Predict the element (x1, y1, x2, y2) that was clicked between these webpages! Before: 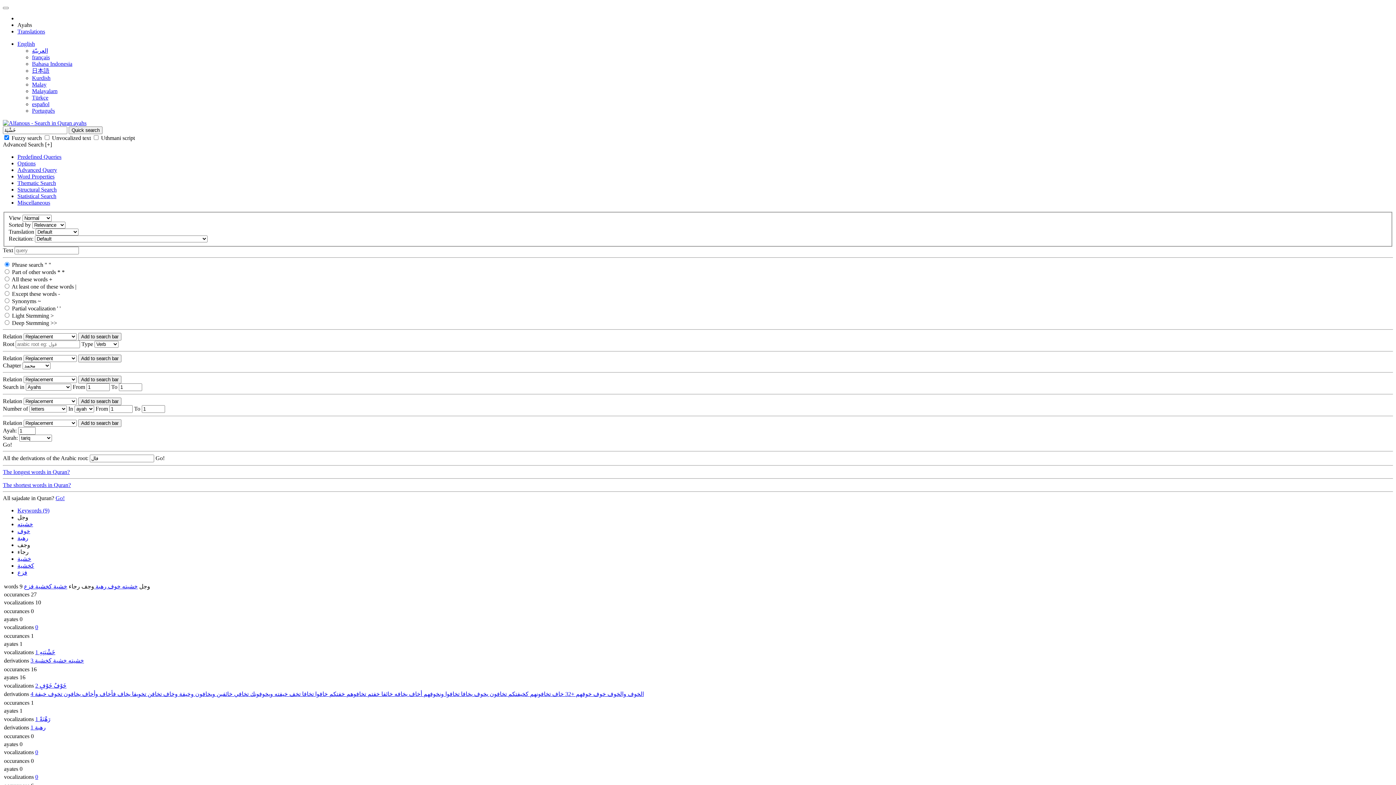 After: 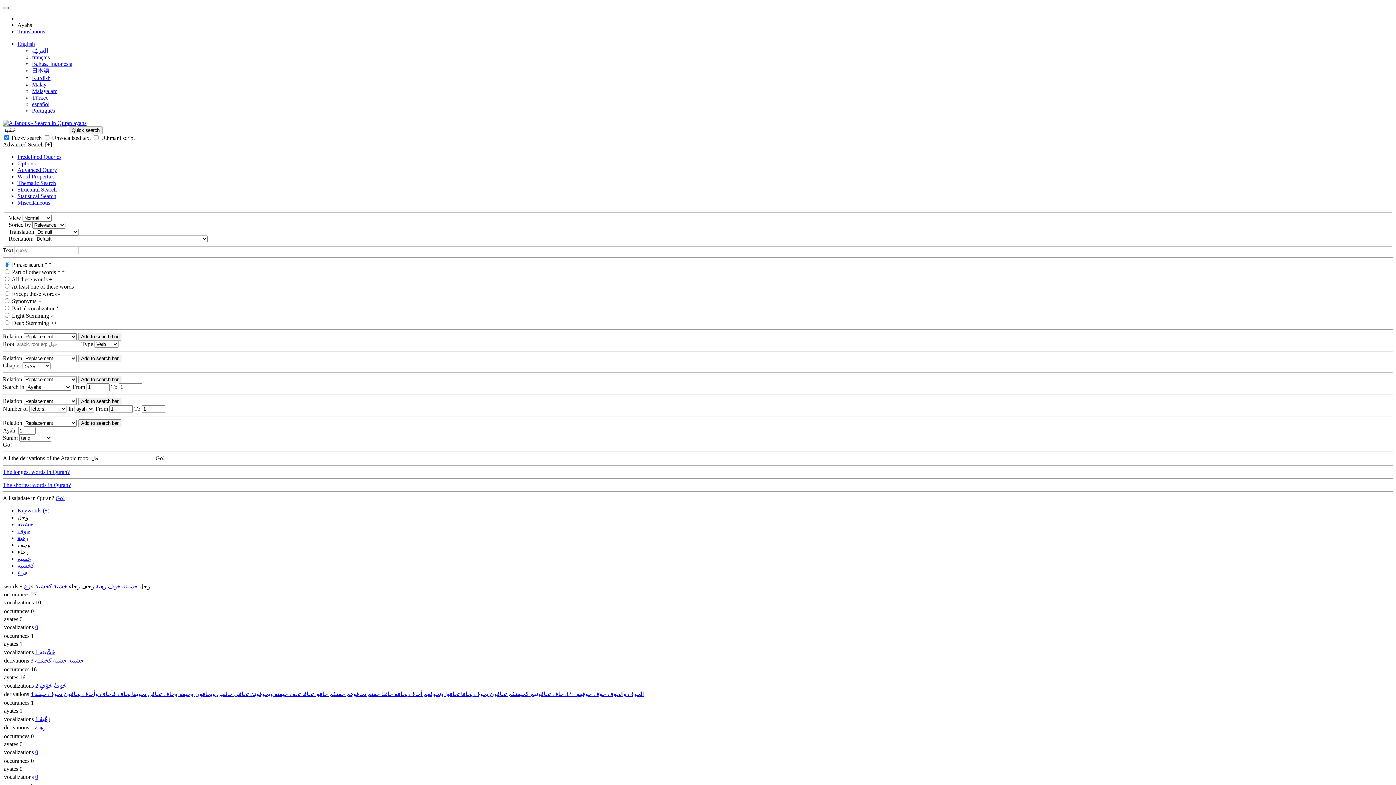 Action: bbox: (2, 6, 8, 9)